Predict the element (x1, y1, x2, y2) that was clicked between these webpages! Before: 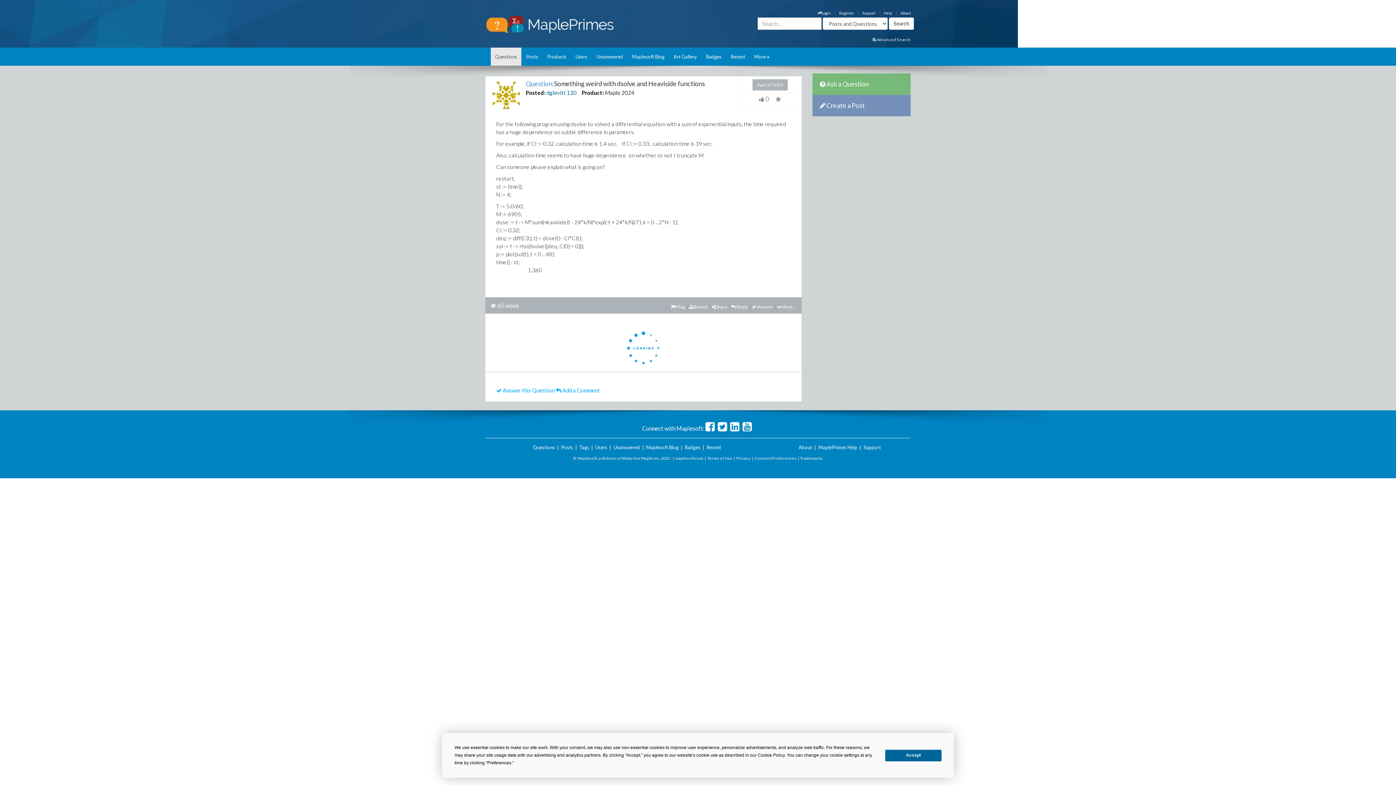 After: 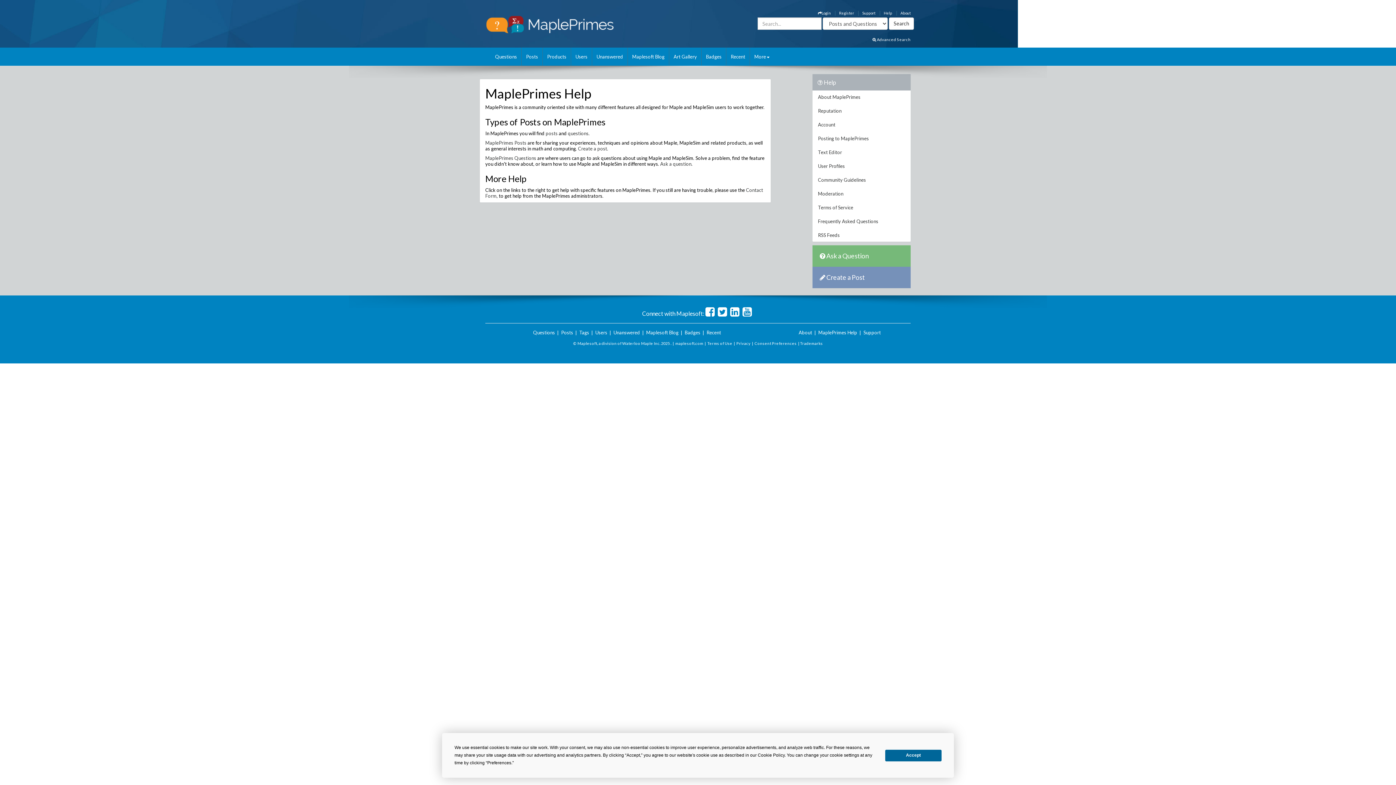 Action: label: MaplePrimes Help bbox: (818, 444, 857, 450)